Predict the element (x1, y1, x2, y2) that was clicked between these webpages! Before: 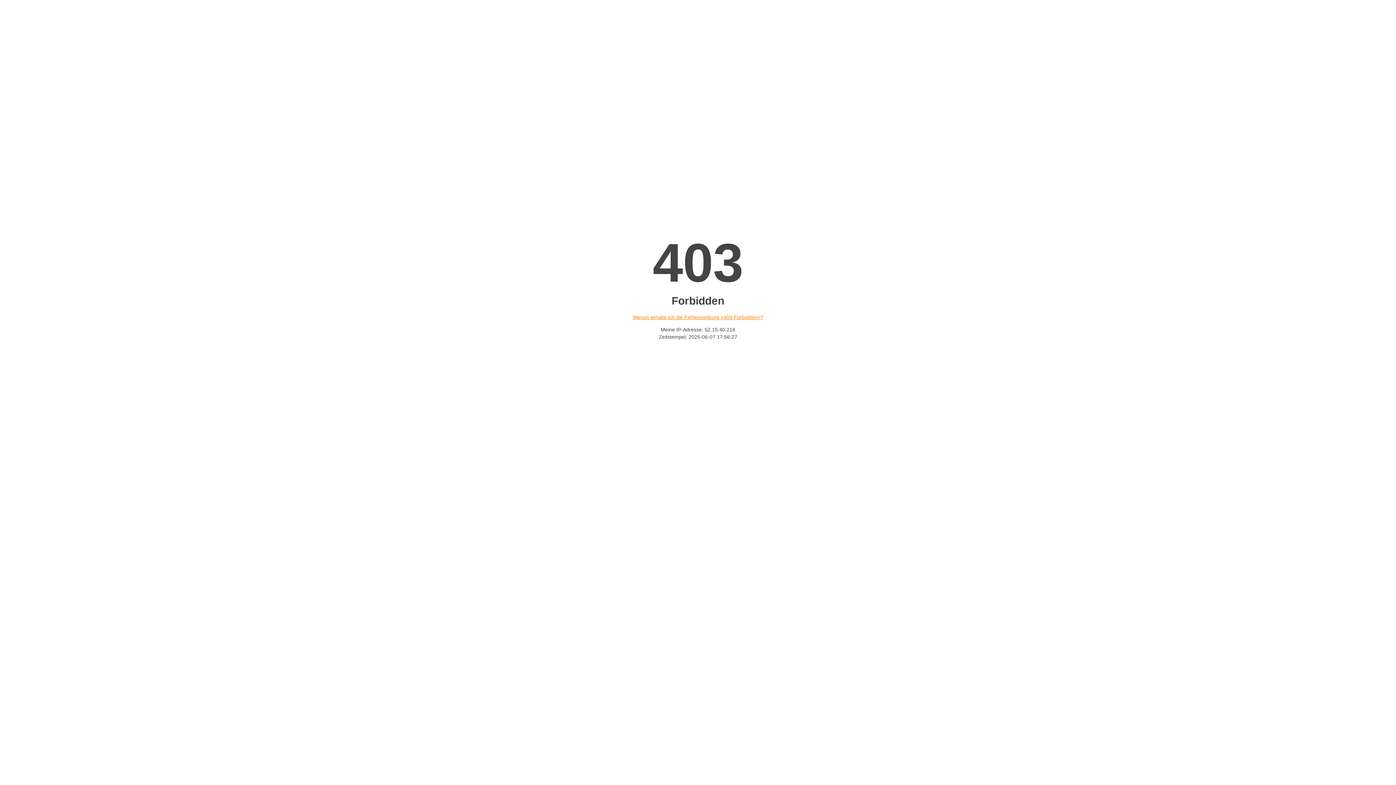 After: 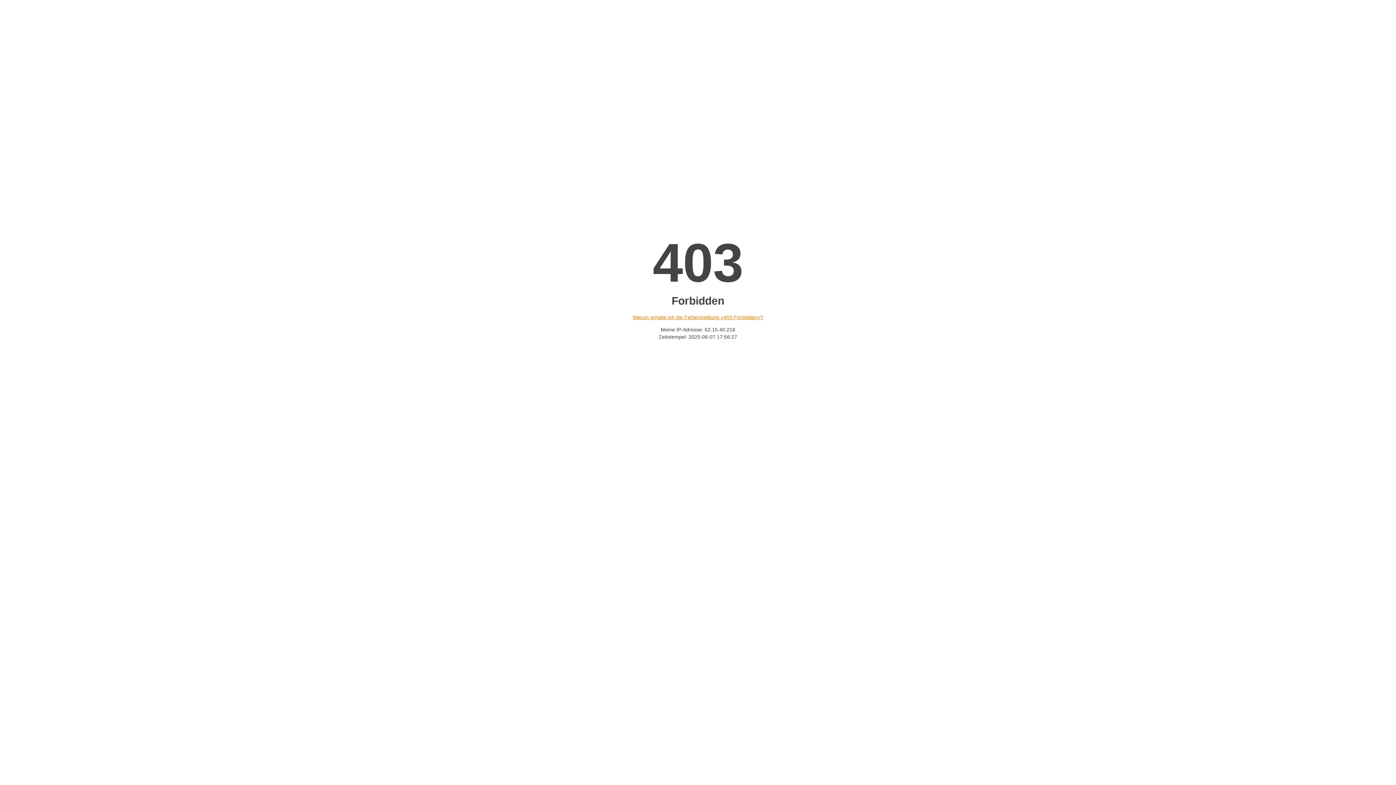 Action: label: Warum erhalte ich die Fehlermeldung «403 Forbidden»? bbox: (632, 314, 763, 320)